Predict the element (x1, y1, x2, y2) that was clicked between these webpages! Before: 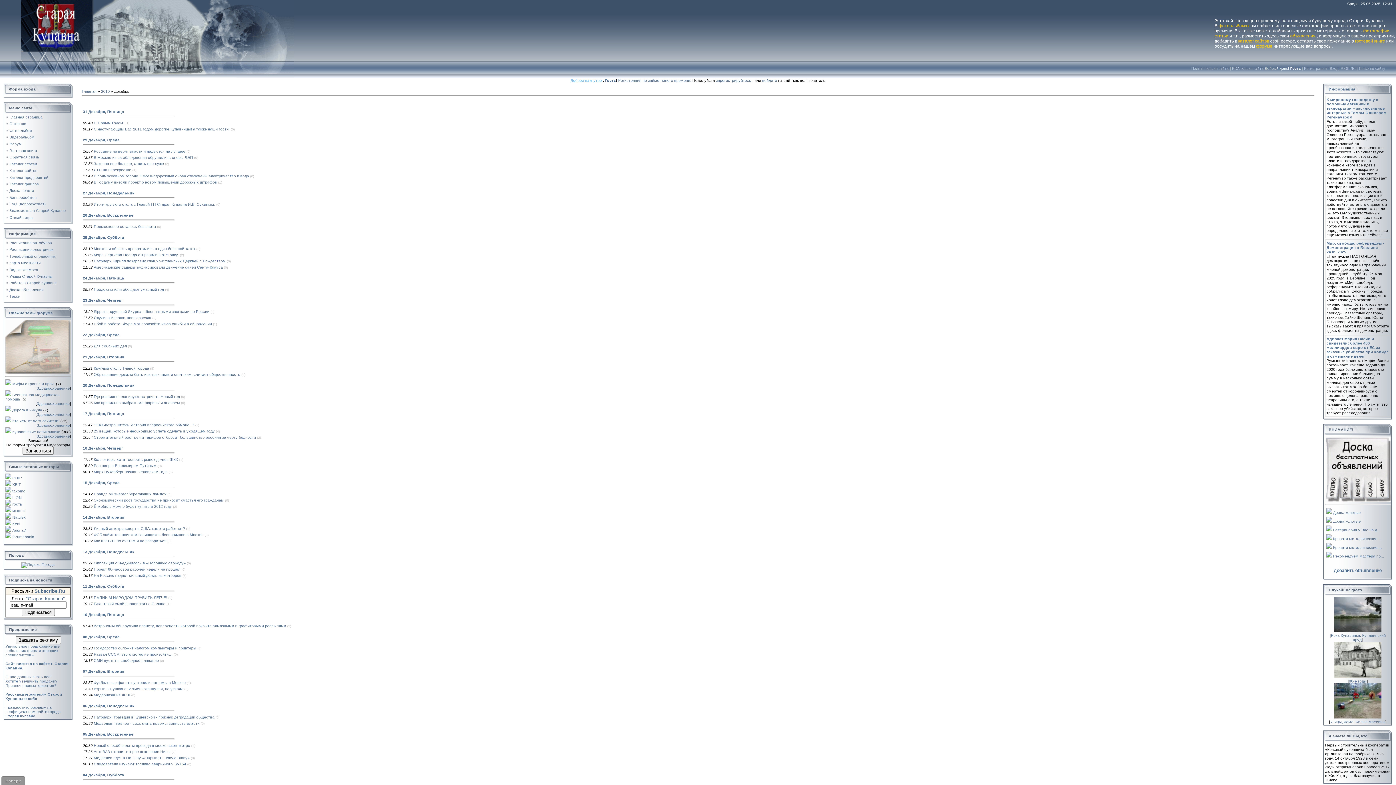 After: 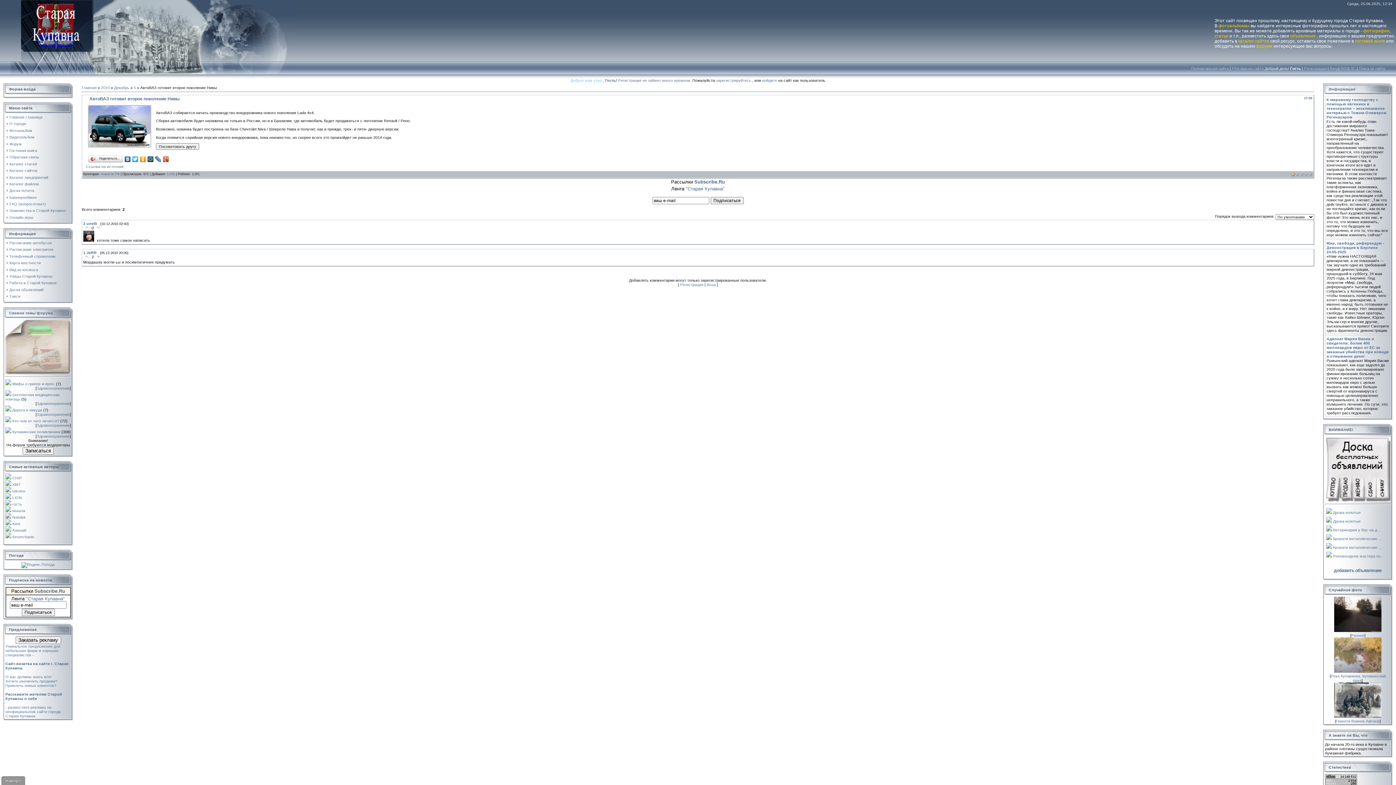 Action: bbox: (93, 749, 170, 754) label: АвтоВАЗ готовит второе поколение Нивы